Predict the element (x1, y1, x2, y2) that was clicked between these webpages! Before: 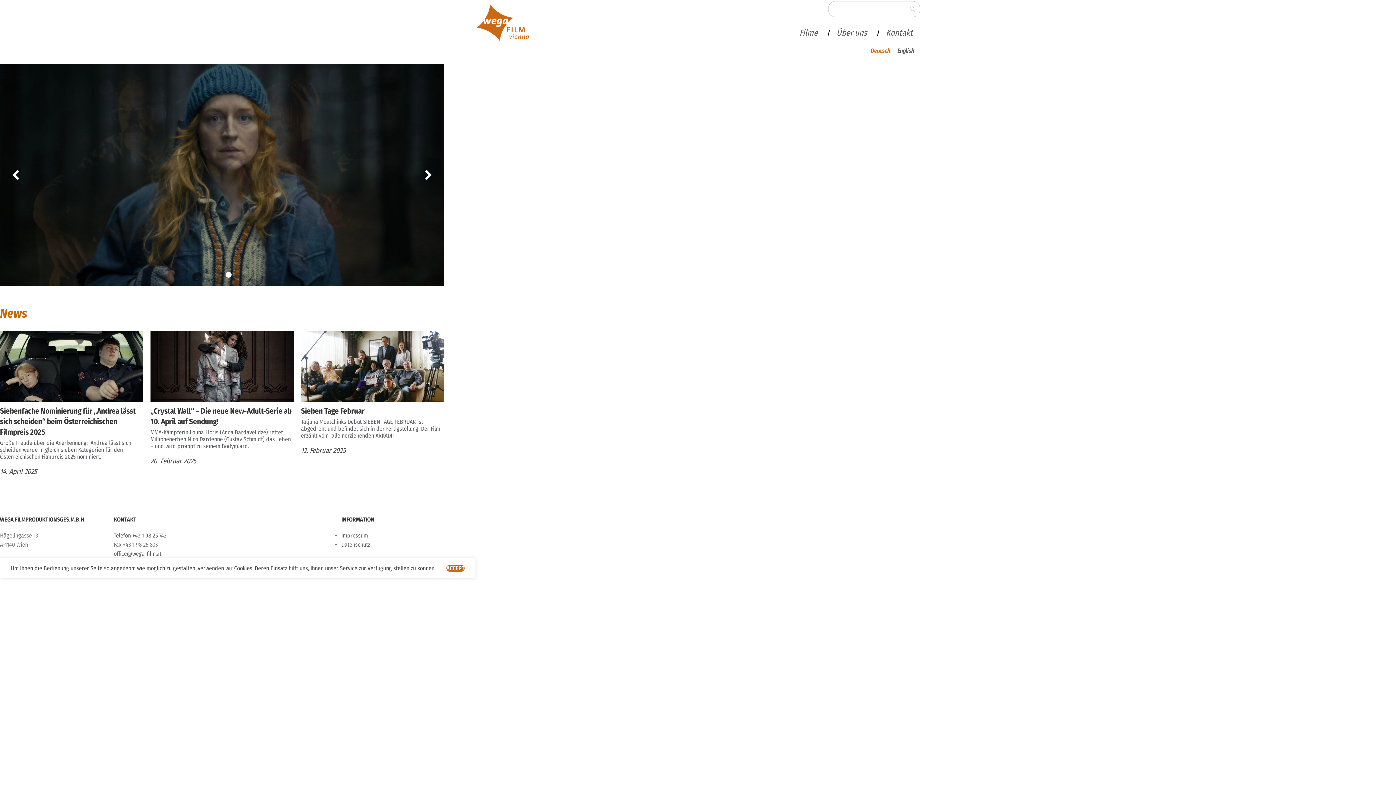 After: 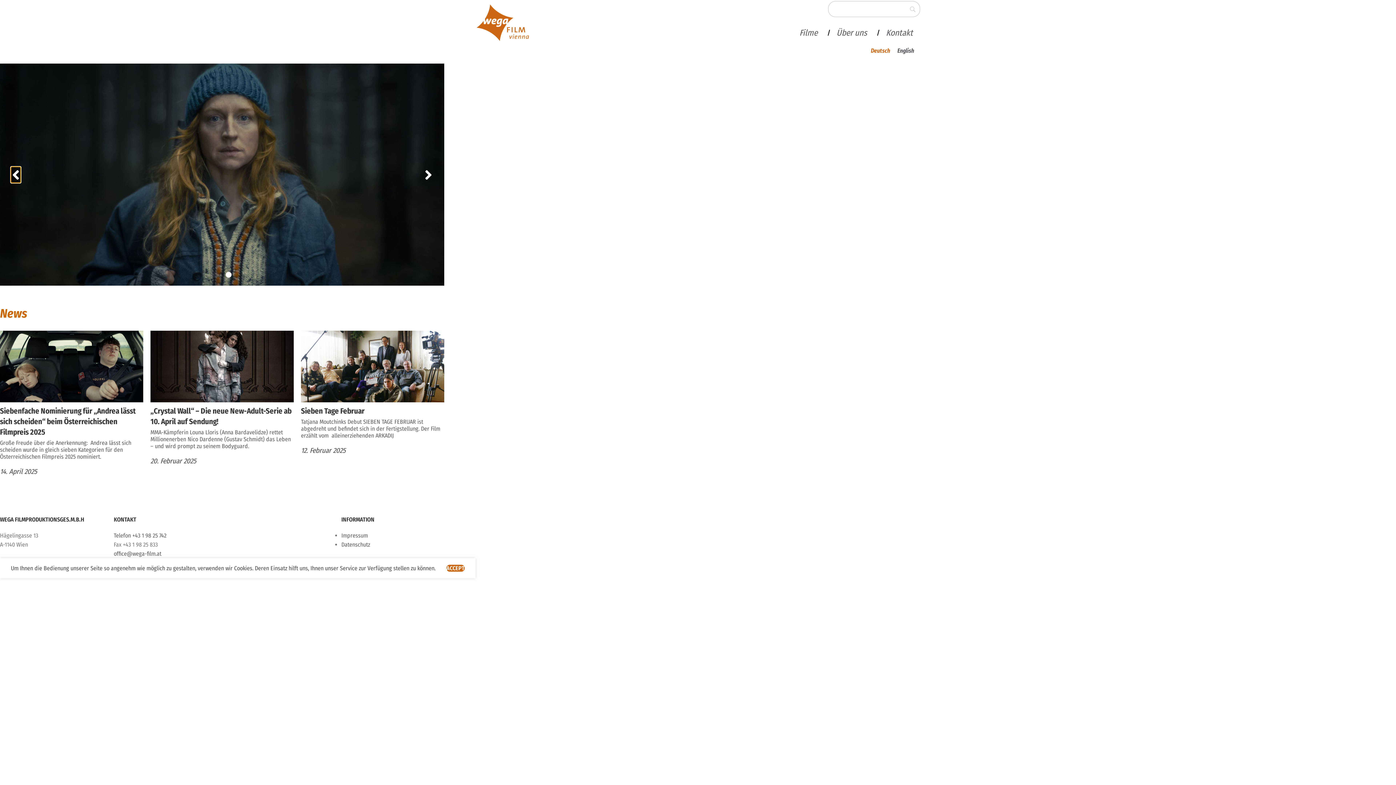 Action: label: Previous slide bbox: (10, 166, 20, 182)